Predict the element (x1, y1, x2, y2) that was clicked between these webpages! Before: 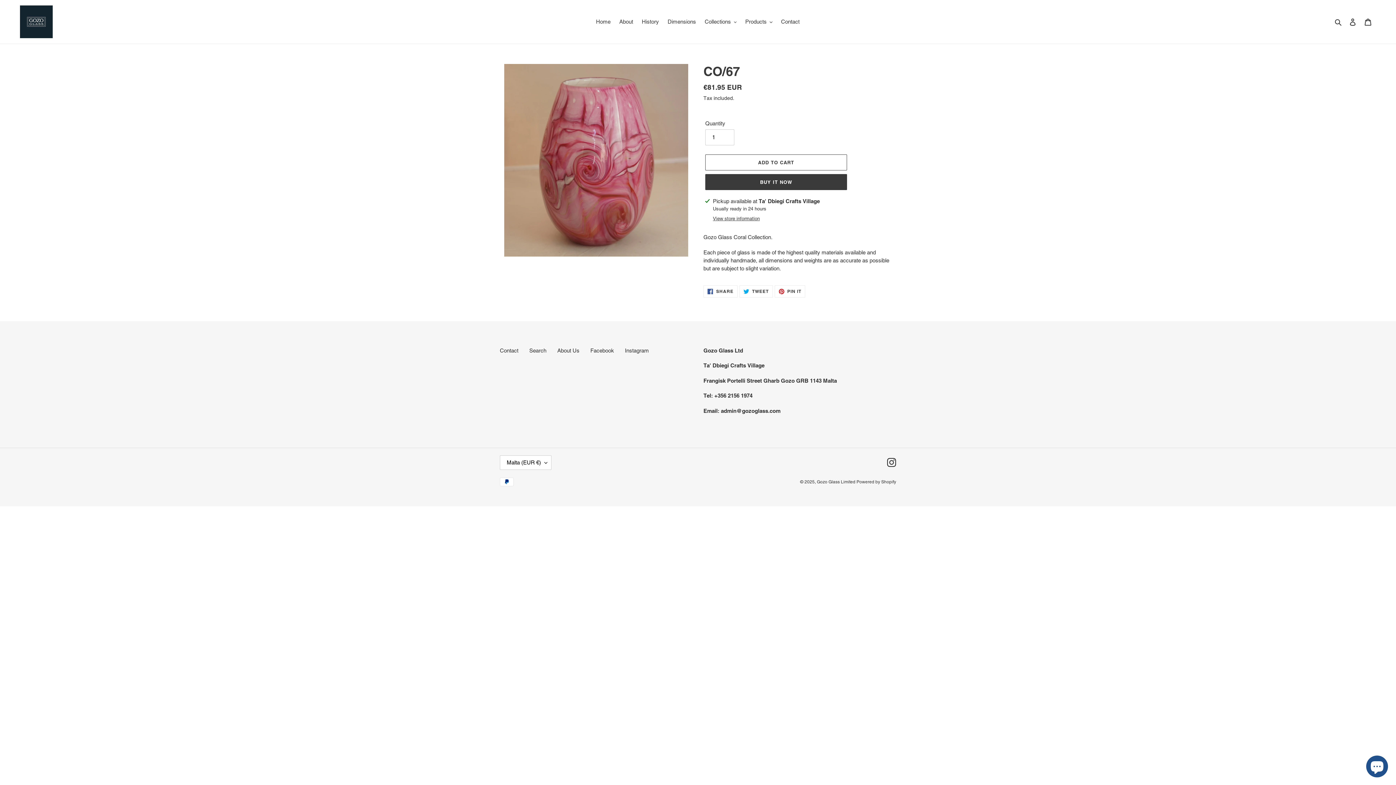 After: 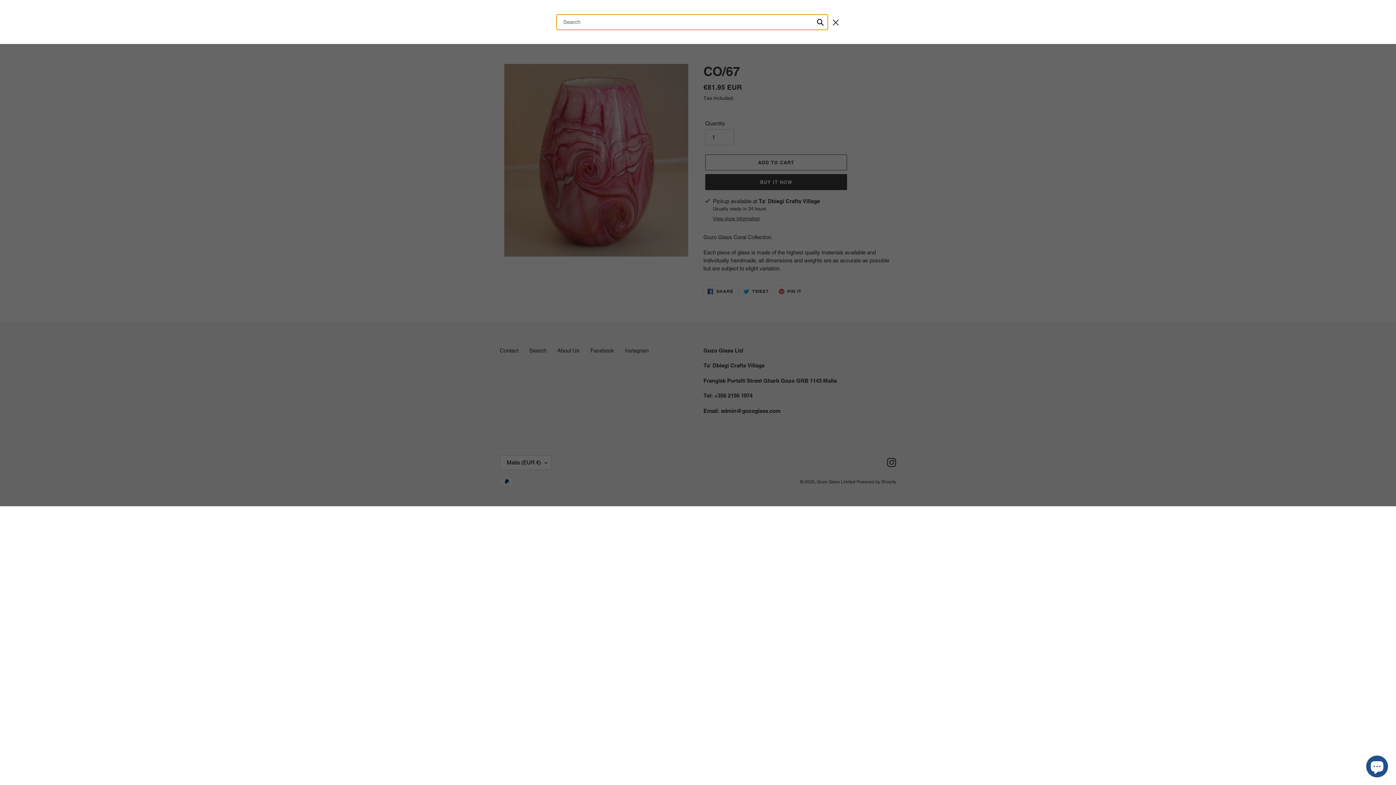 Action: label: Search bbox: (1332, 17, 1345, 26)